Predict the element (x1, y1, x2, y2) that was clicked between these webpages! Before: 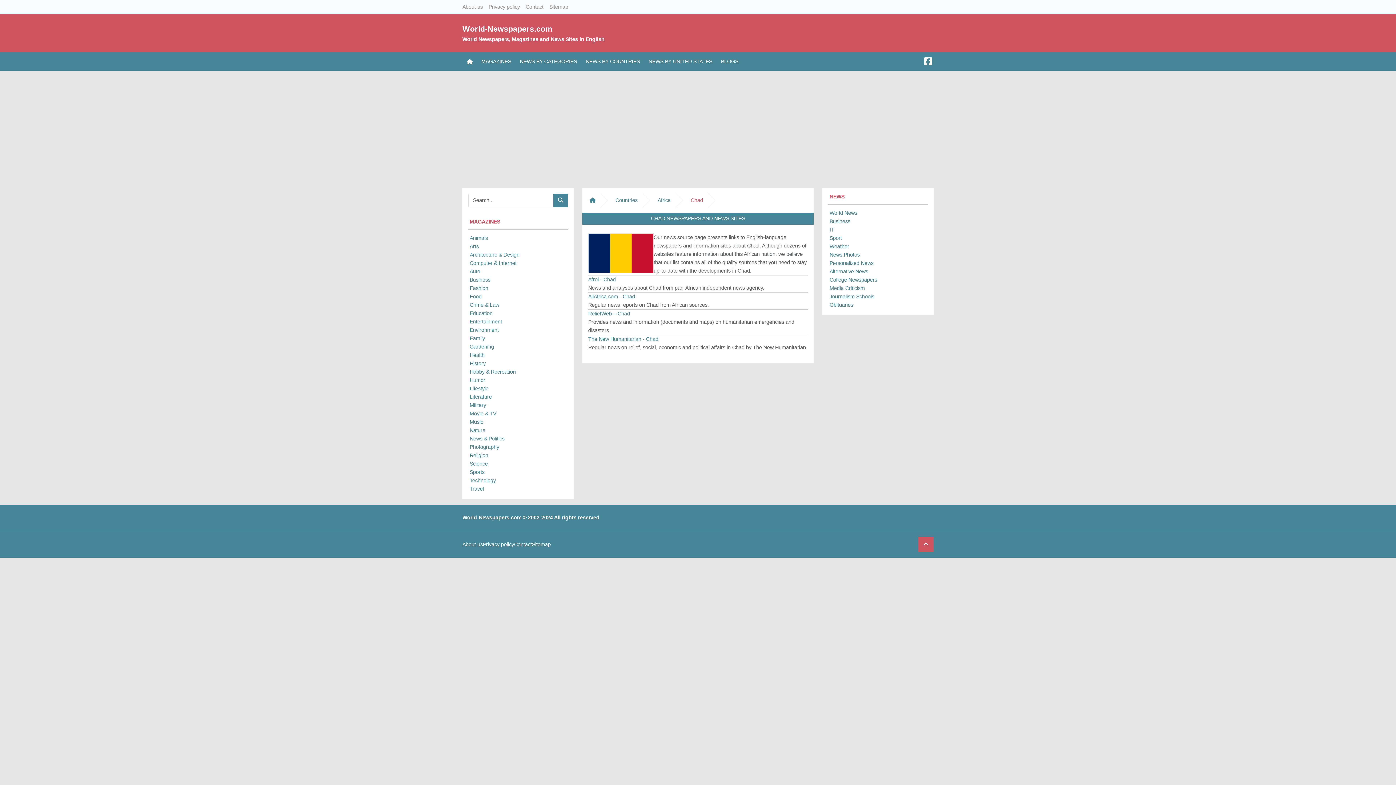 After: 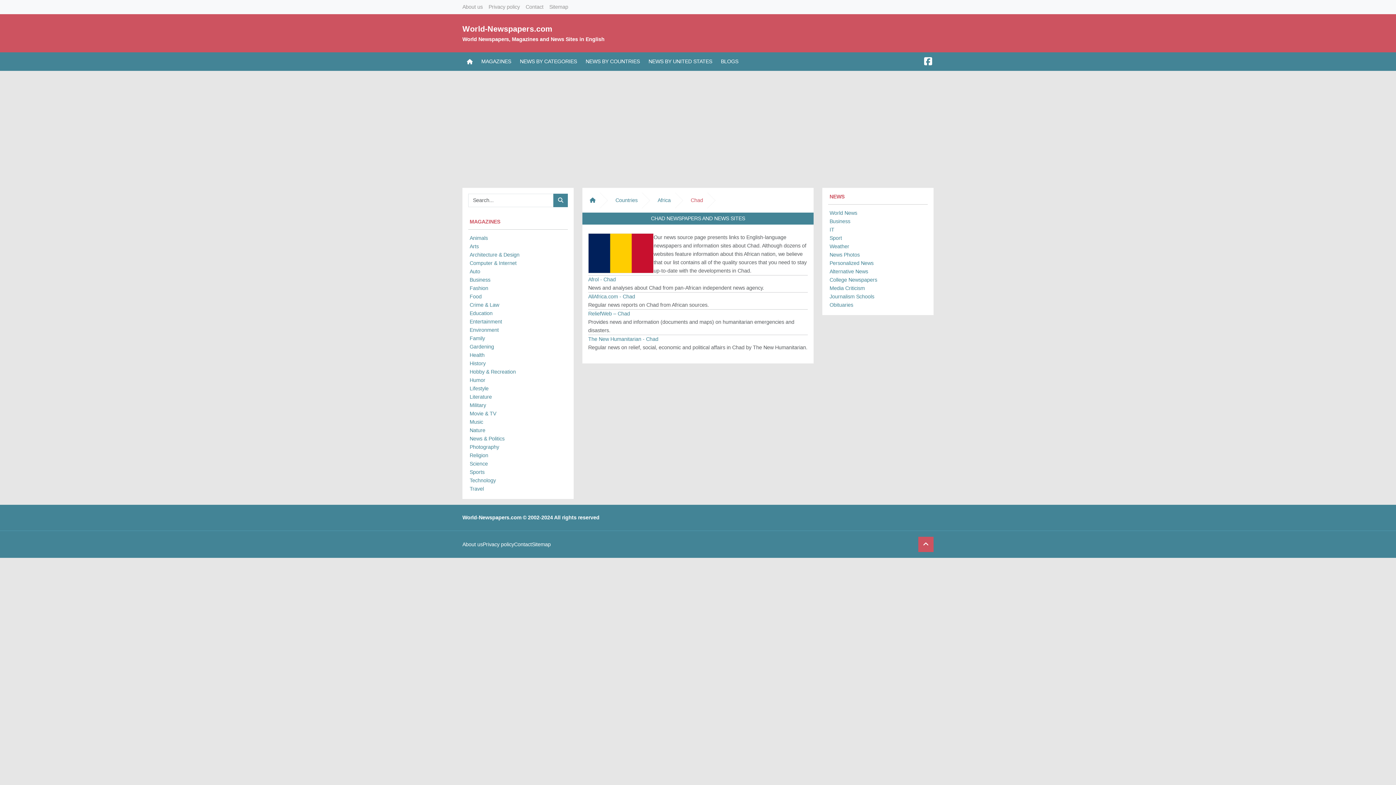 Action: label: The New Humanitarian - Chad bbox: (588, 335, 807, 343)